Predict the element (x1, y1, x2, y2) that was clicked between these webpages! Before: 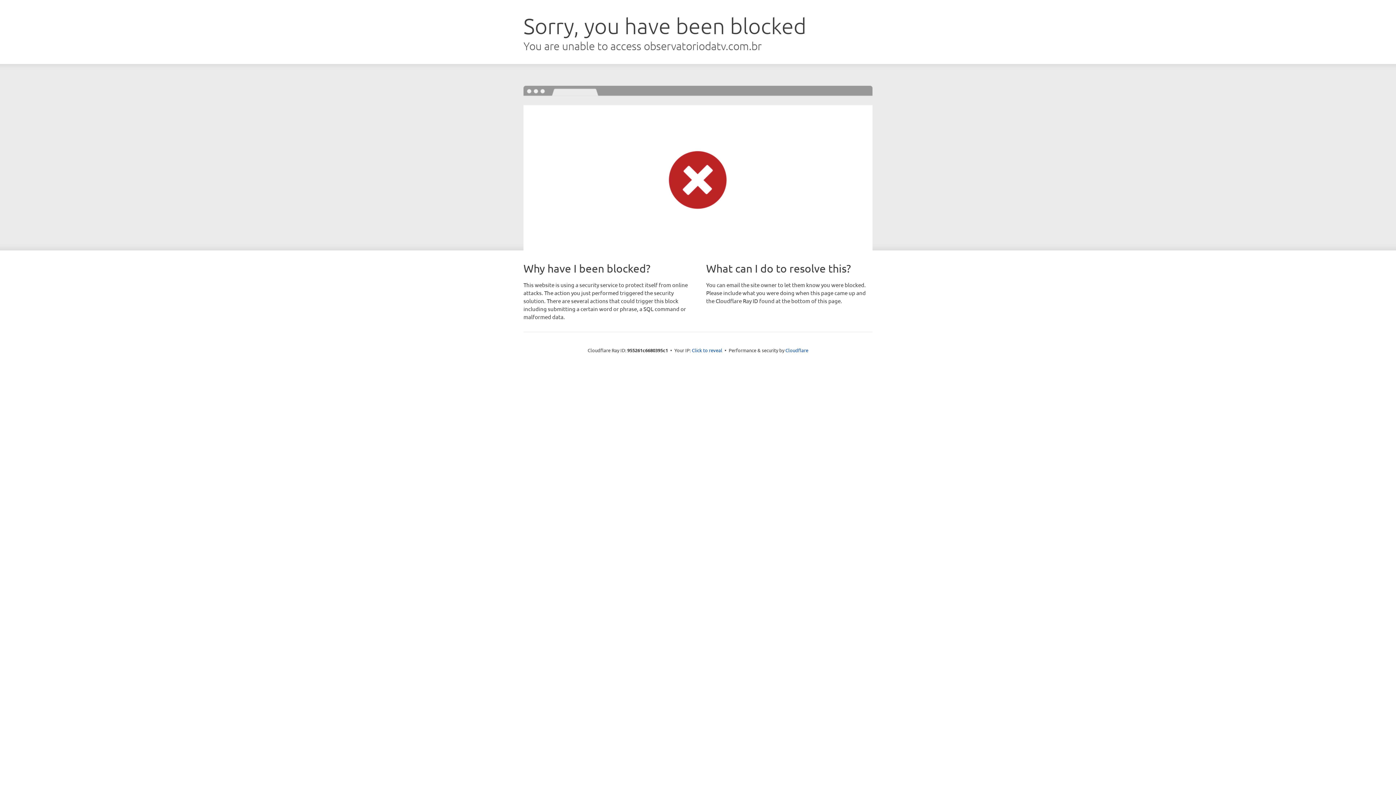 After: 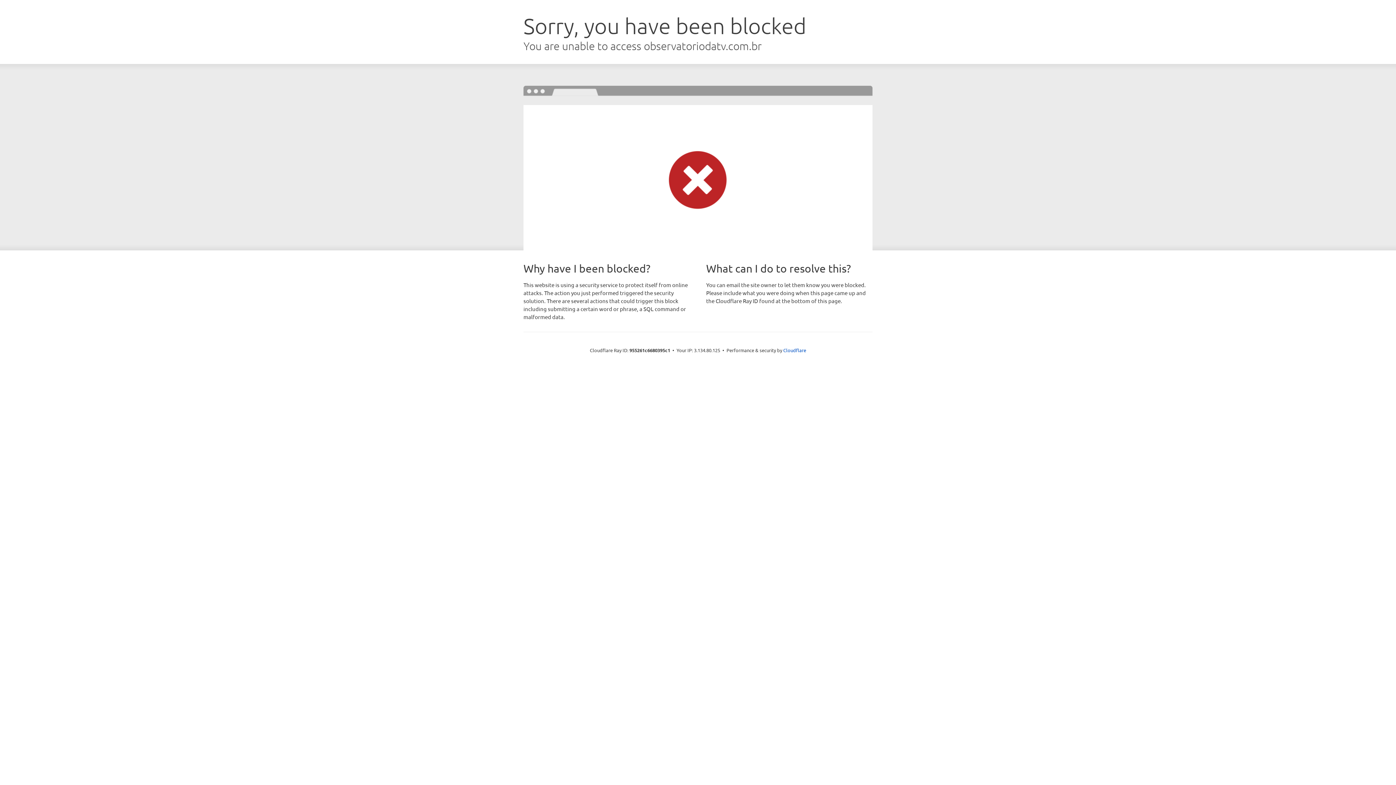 Action: bbox: (692, 346, 722, 353) label: Click to reveal